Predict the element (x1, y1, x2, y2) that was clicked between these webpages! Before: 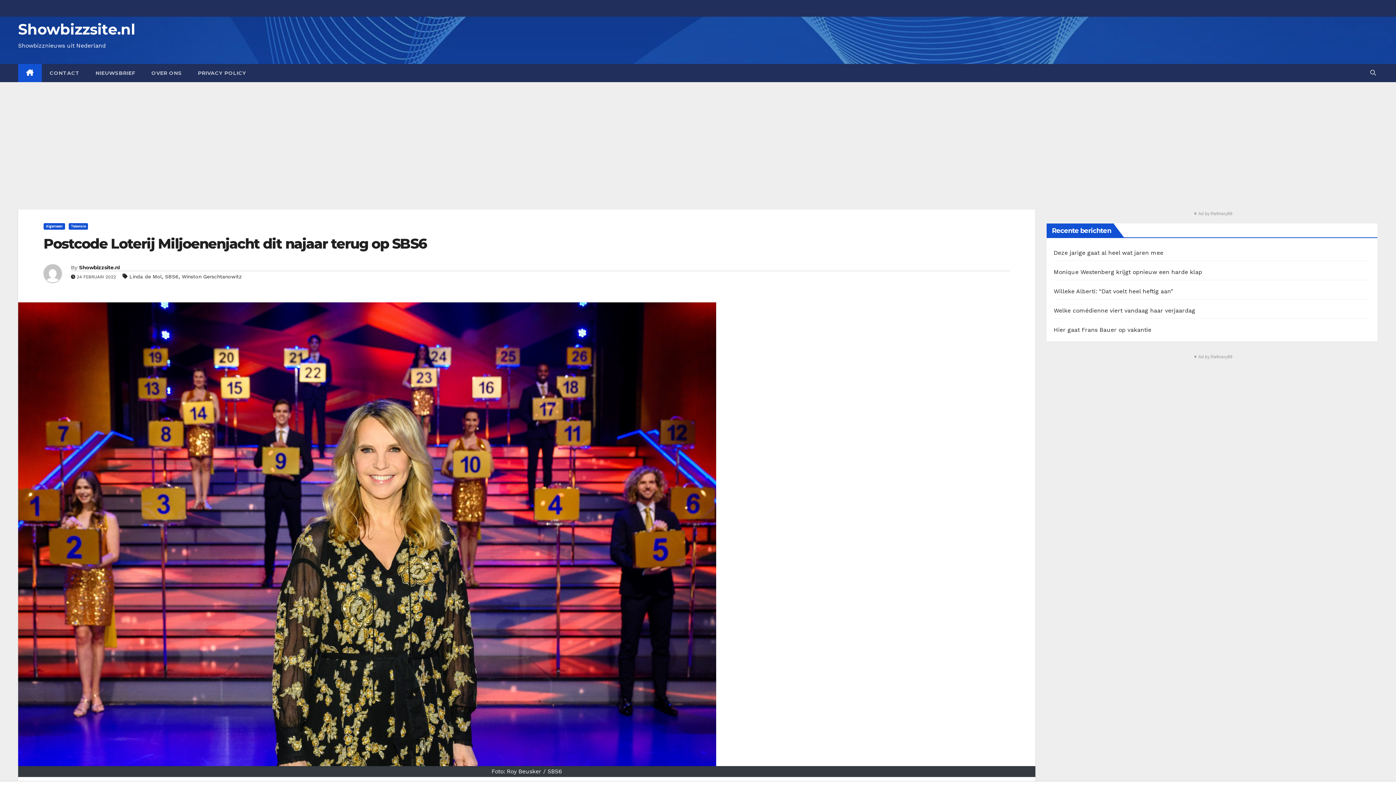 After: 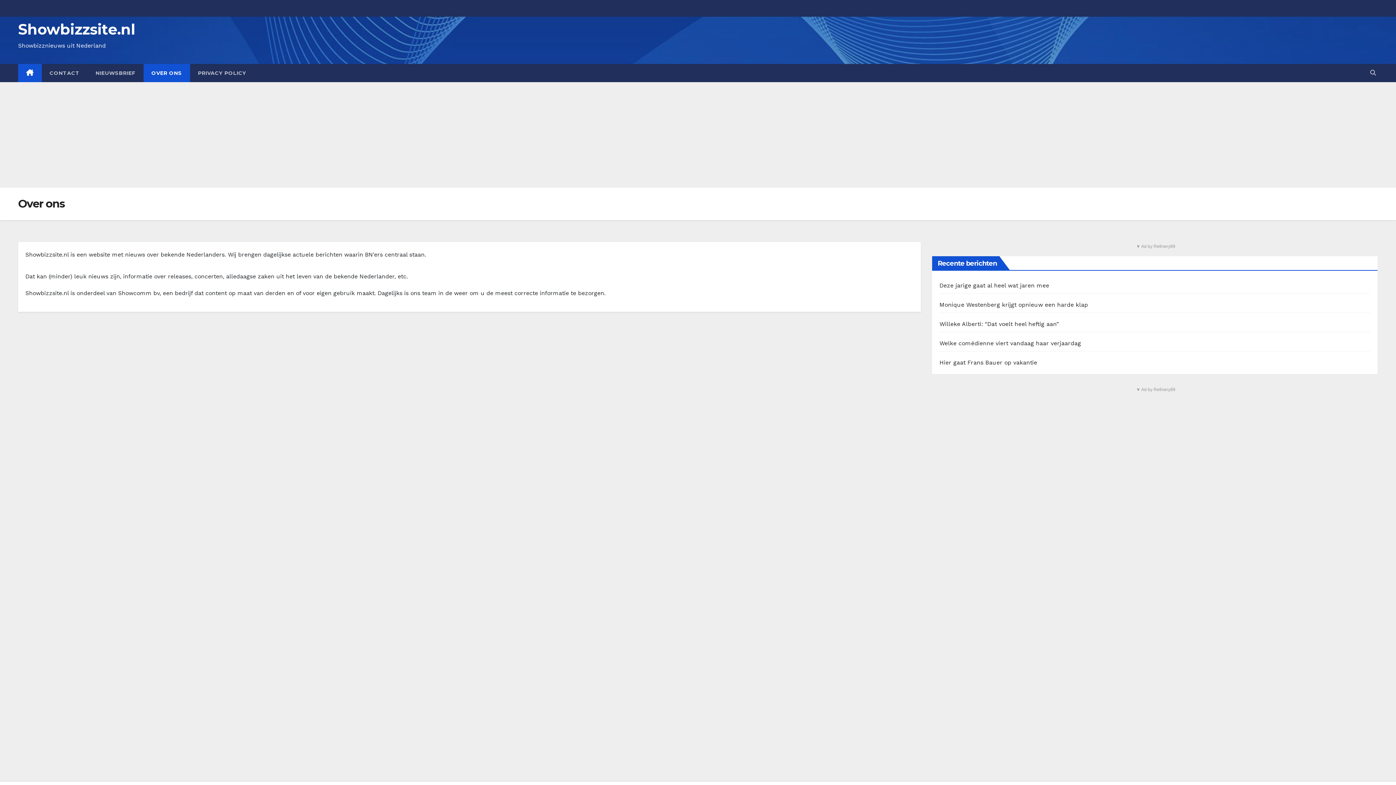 Action: label: OVER ONS bbox: (143, 64, 190, 82)